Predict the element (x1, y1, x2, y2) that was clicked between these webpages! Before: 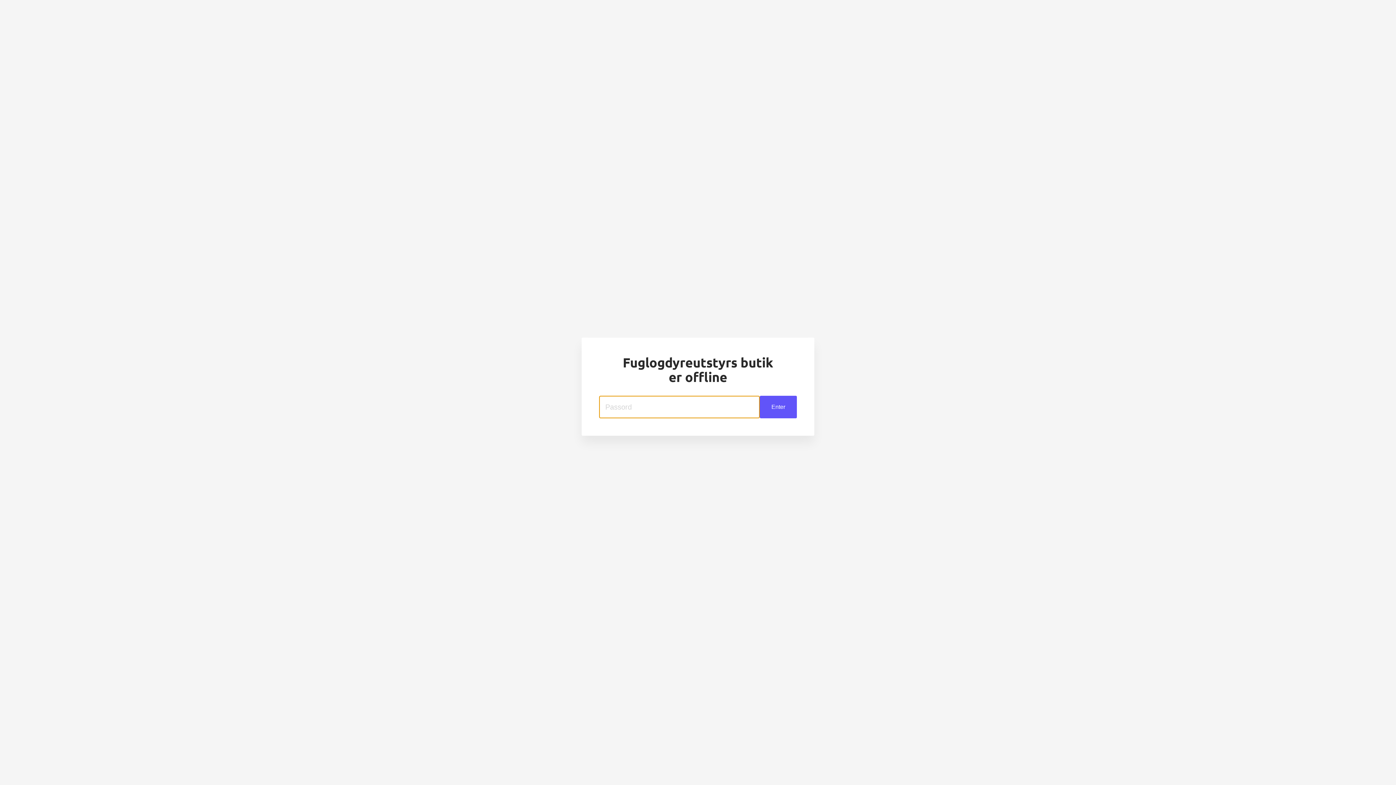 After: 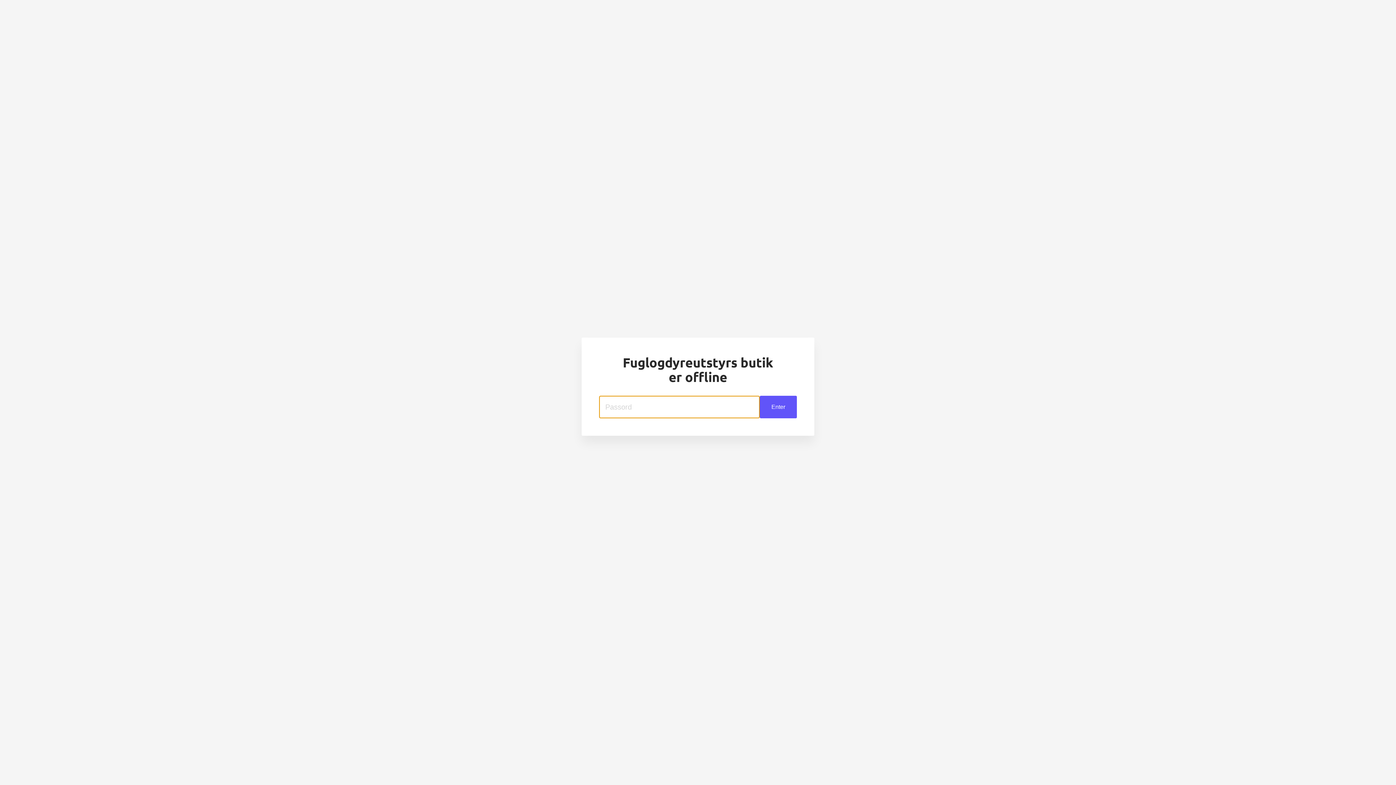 Action: bbox: (760, 396, 797, 418) label: Enter